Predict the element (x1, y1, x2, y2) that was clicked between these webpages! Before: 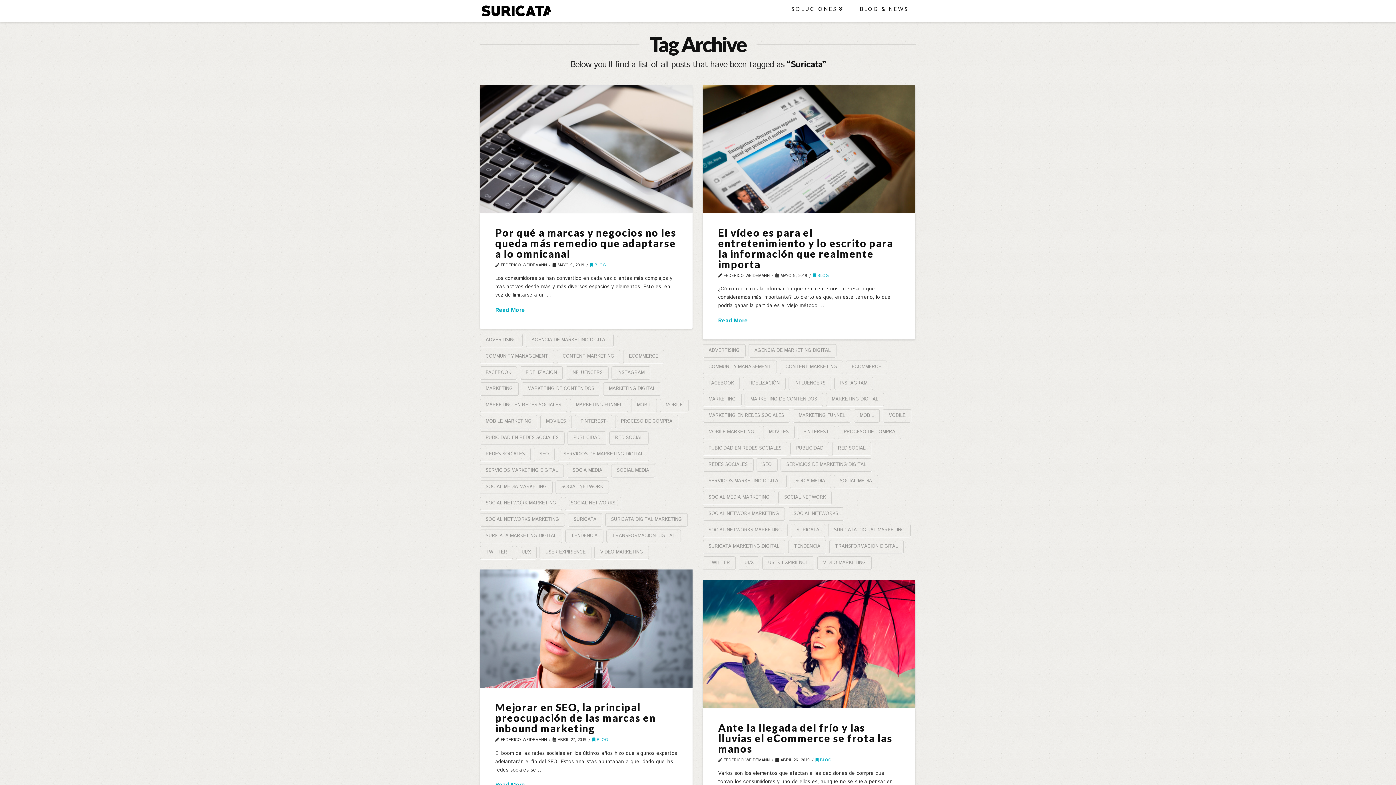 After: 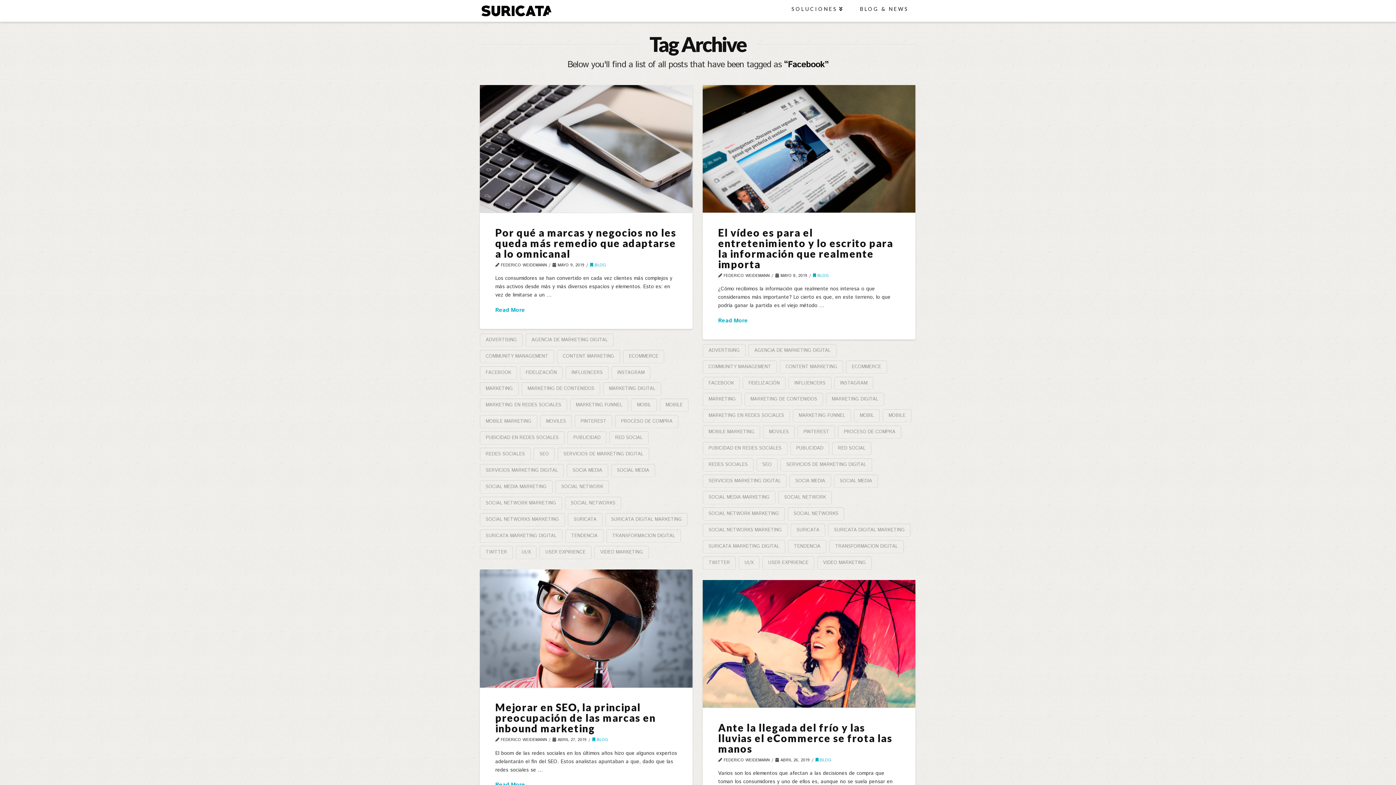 Action: label: FACEBOOK bbox: (480, 366, 517, 379)